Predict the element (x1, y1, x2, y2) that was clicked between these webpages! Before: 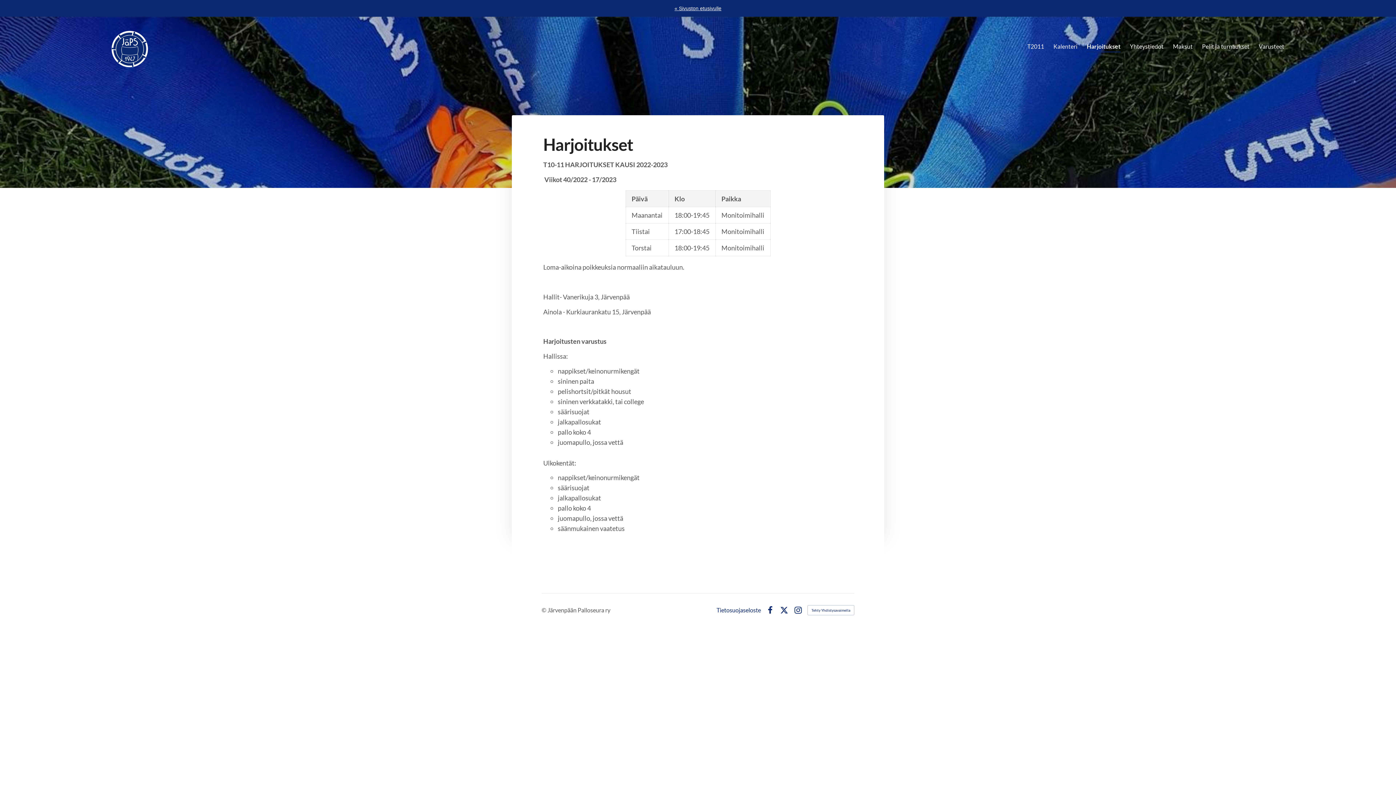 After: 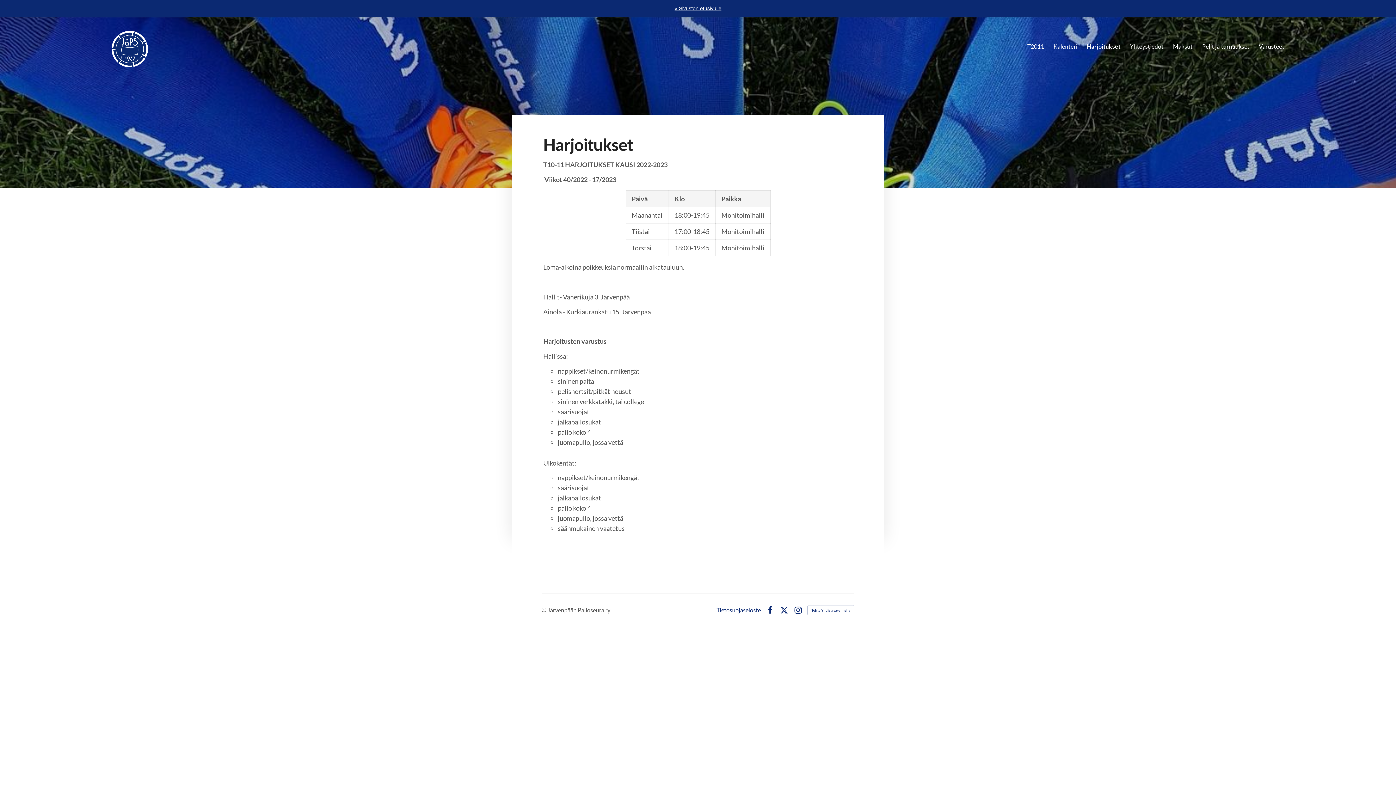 Action: label: Tehty Yhdistysavaimella bbox: (807, 605, 854, 615)